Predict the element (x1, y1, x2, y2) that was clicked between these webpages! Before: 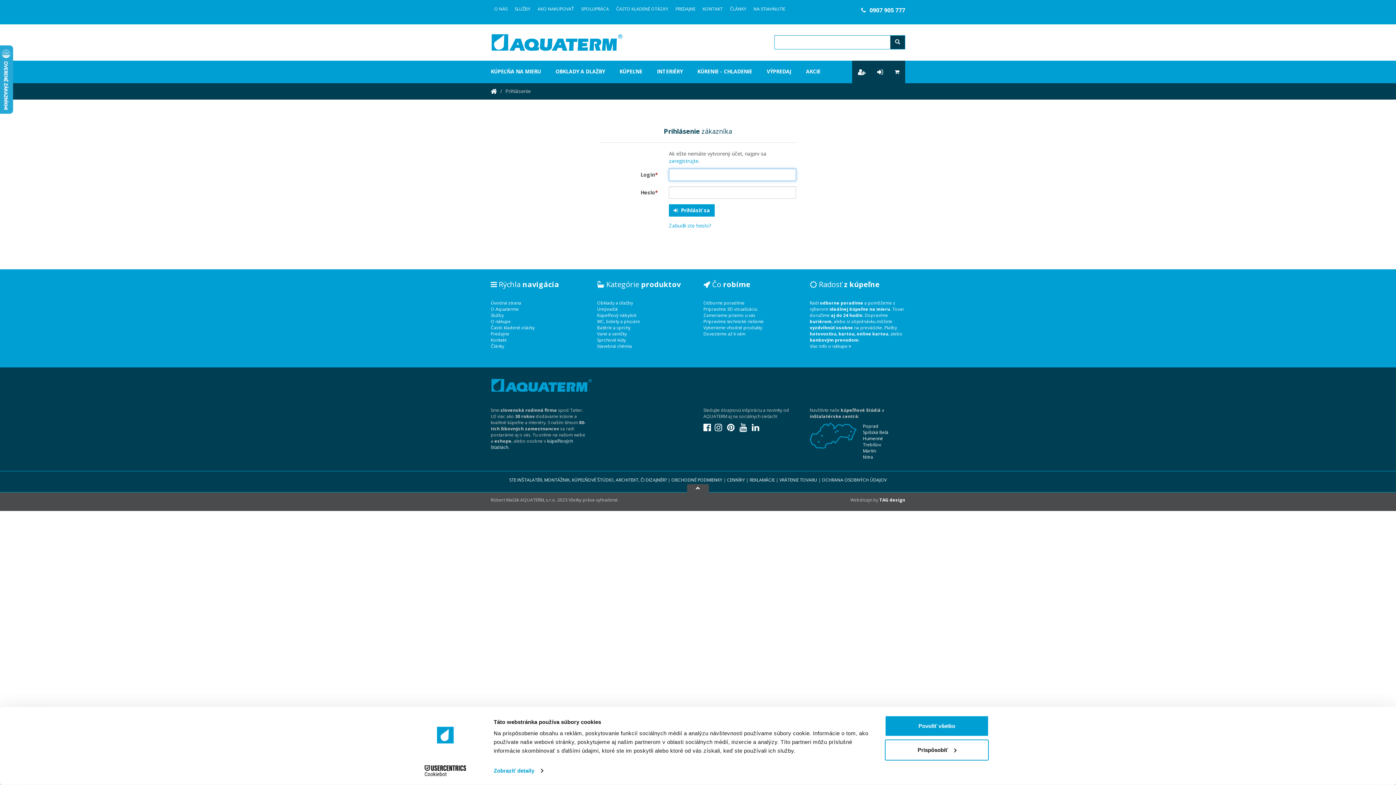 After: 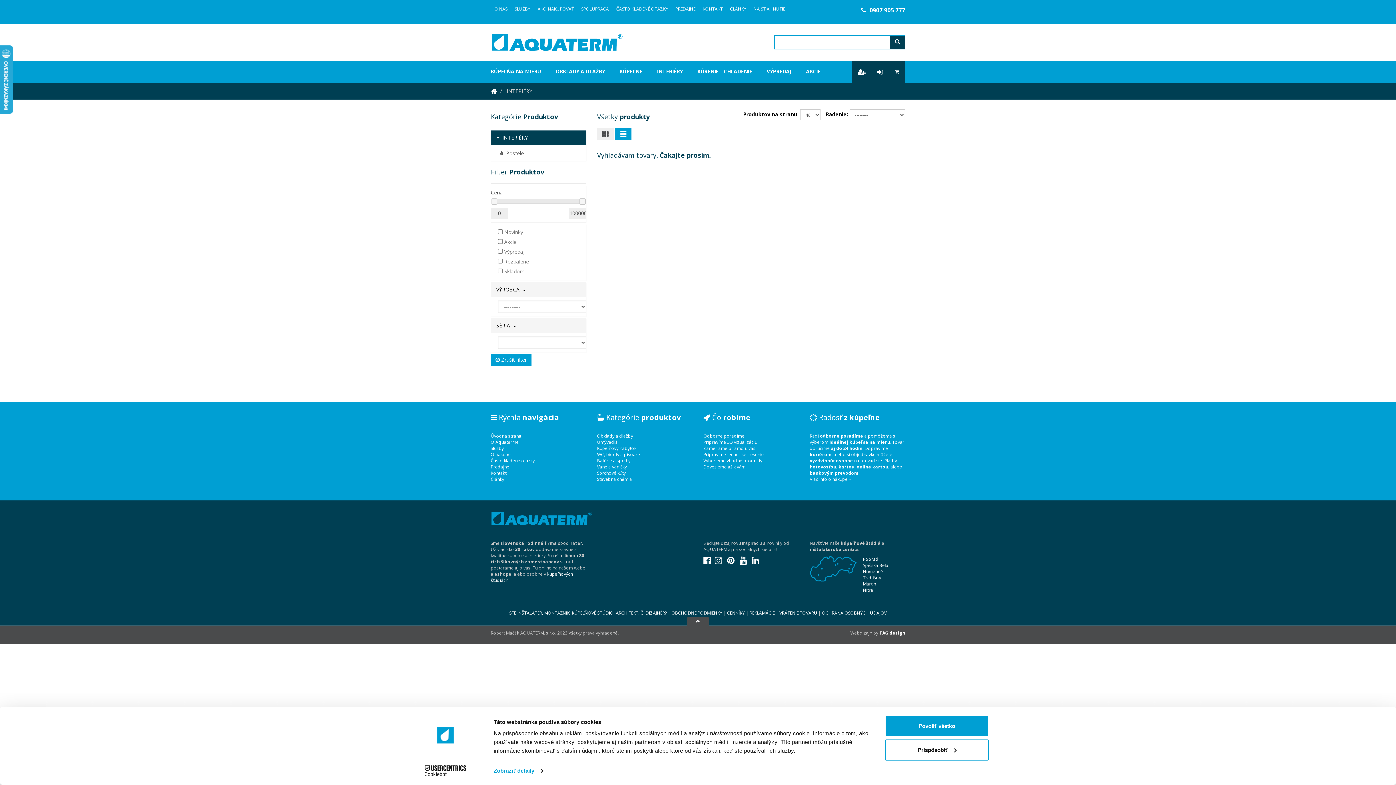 Action: label: INTERIÉRY bbox: (649, 60, 690, 82)